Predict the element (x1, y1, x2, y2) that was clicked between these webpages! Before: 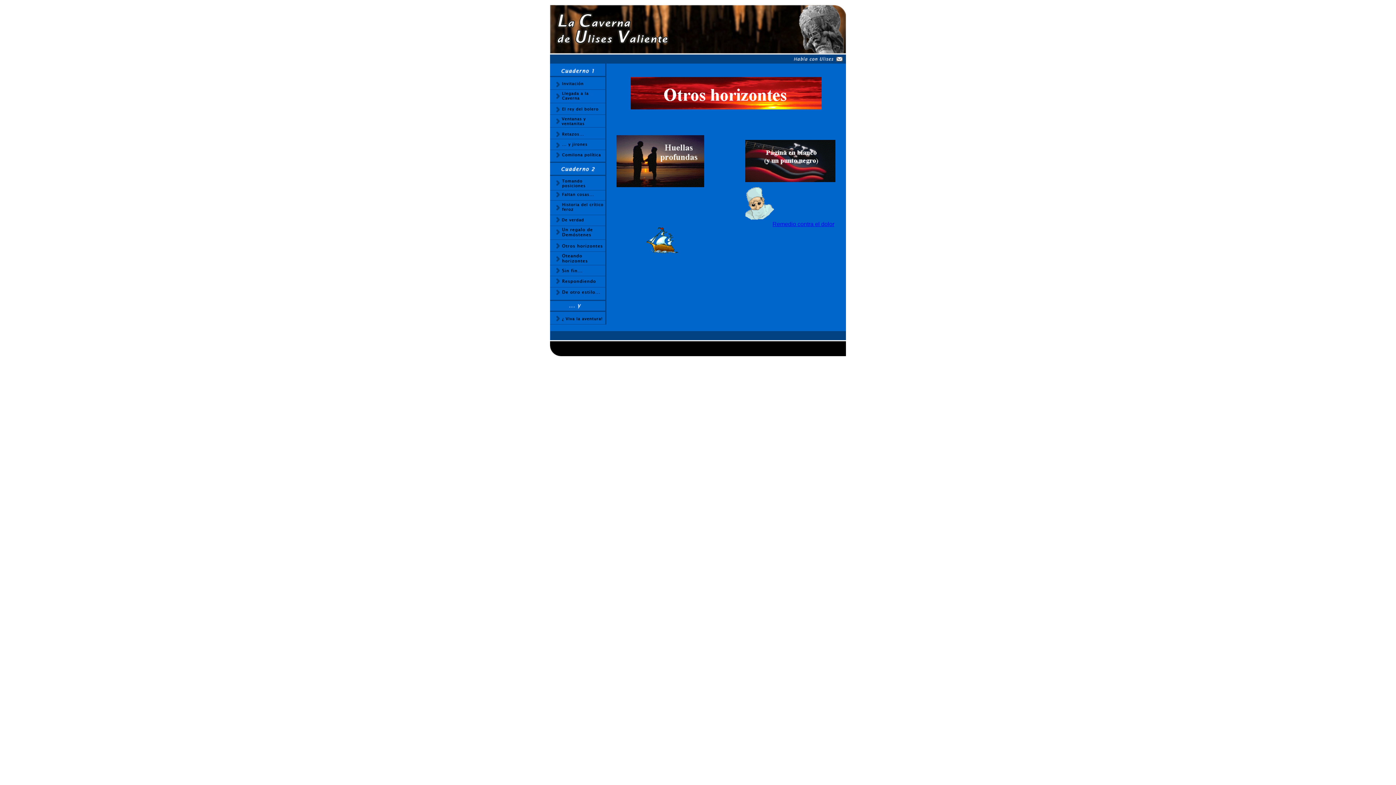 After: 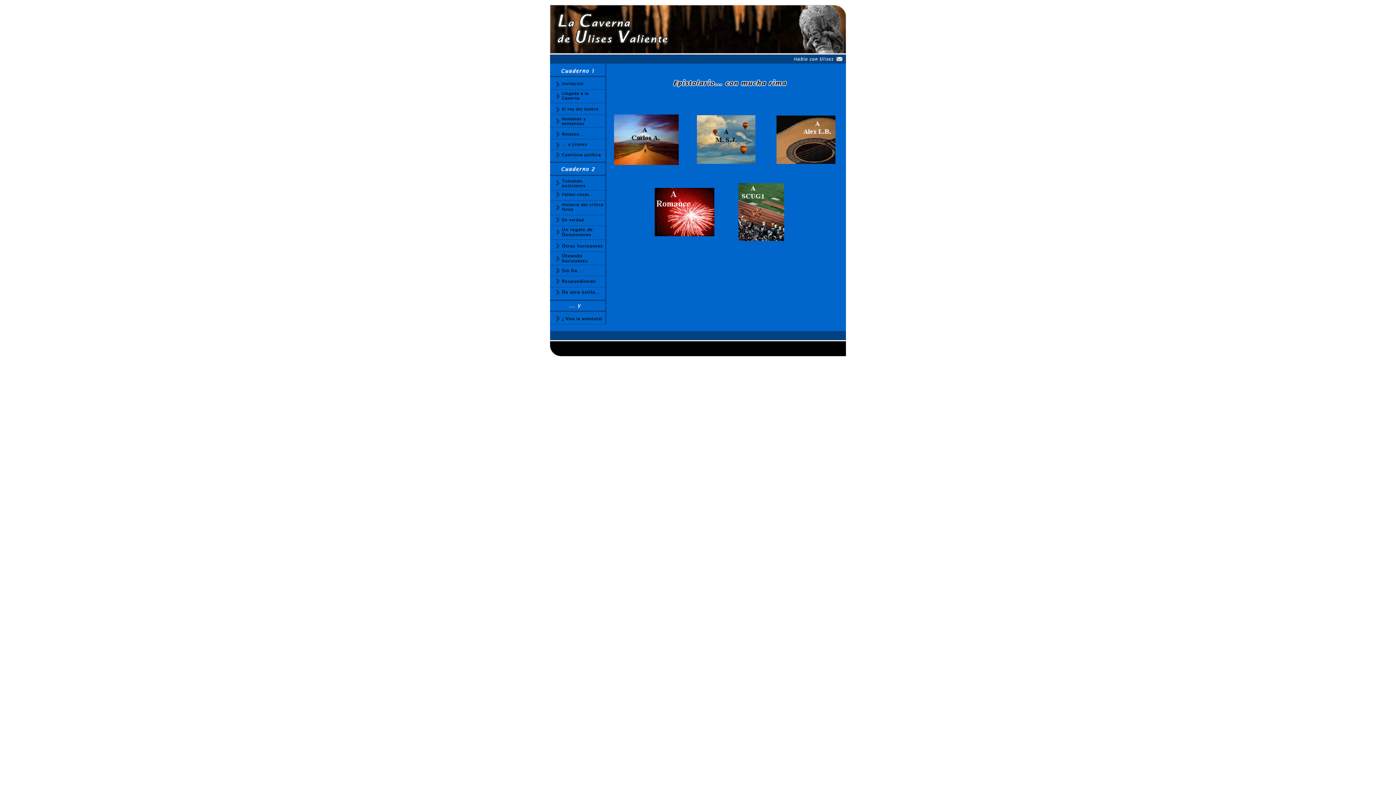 Action: bbox: (550, 282, 606, 288)